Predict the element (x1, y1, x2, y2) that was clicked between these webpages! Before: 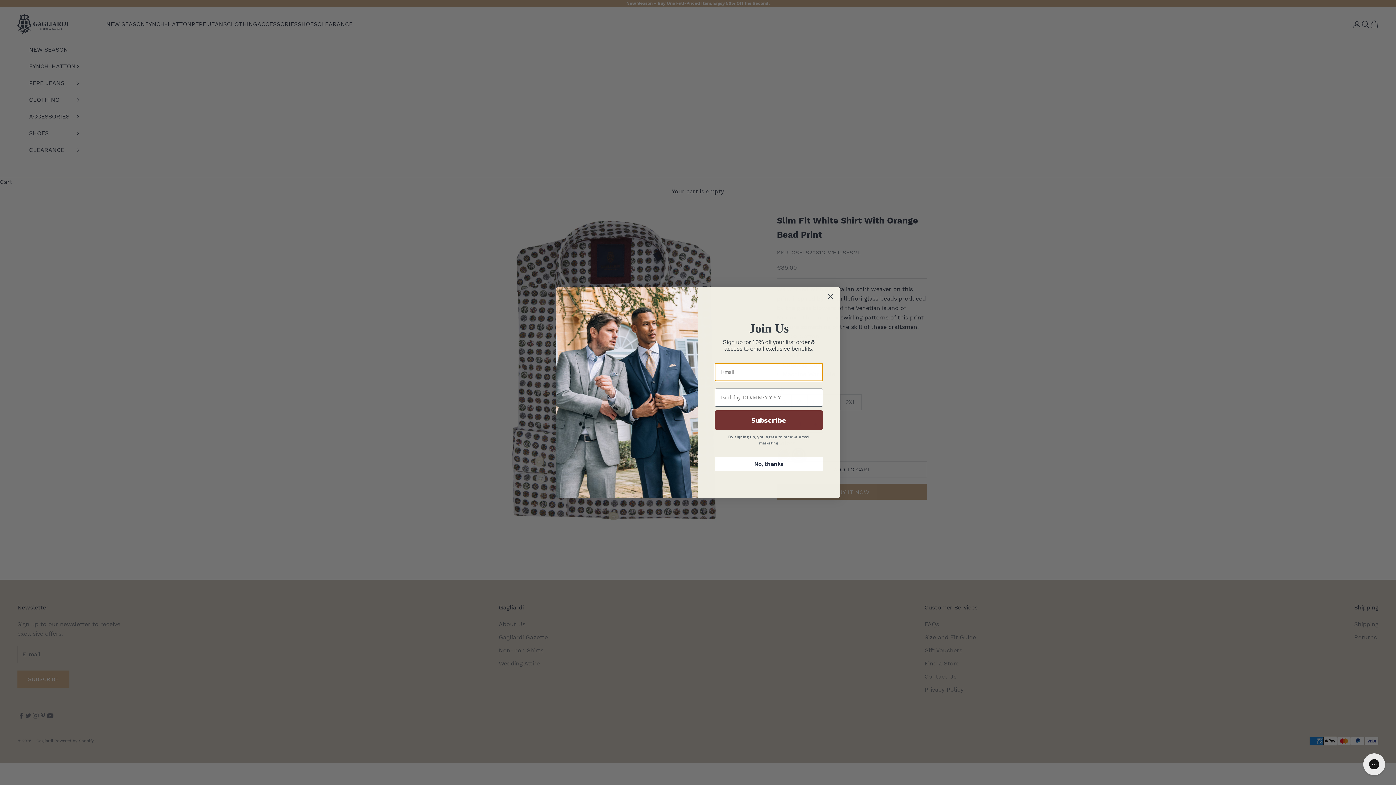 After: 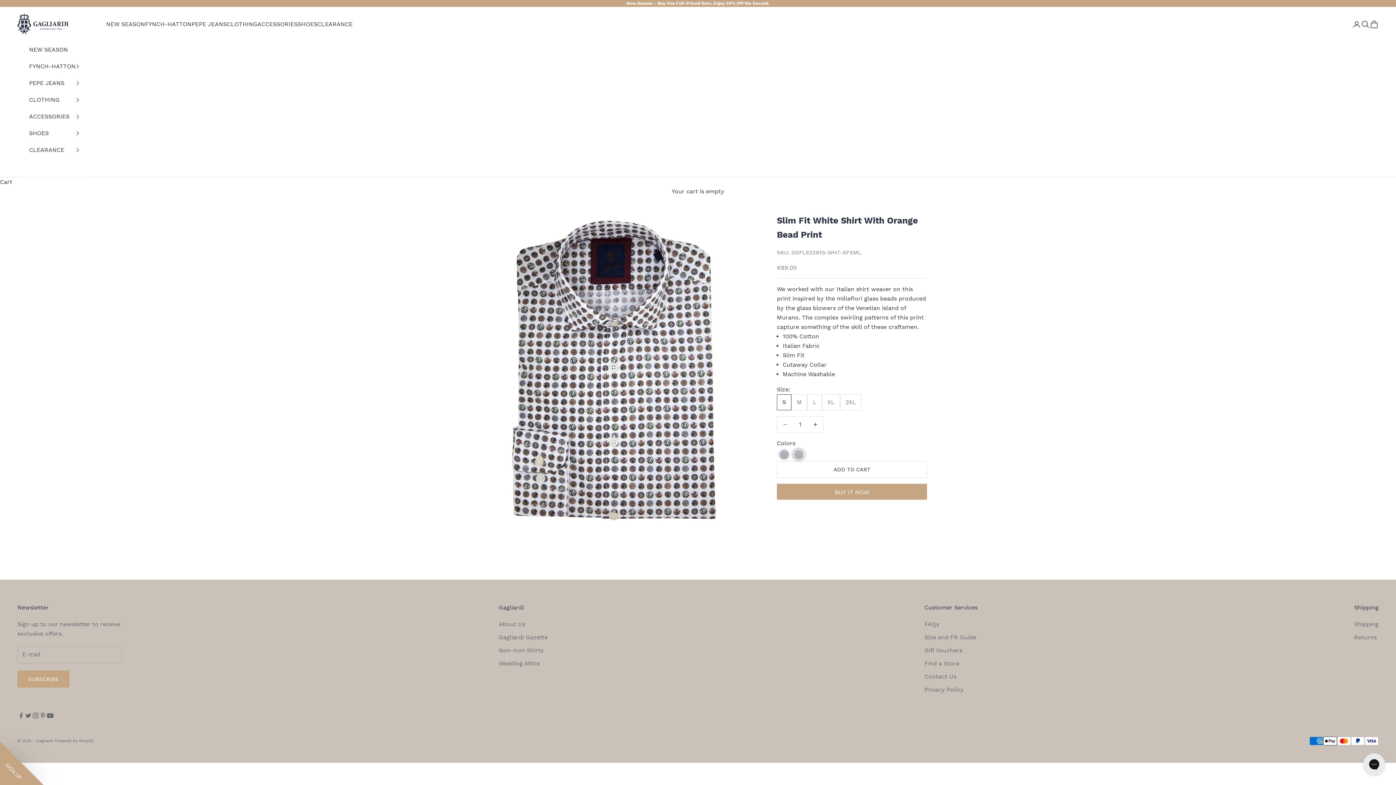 Action: bbox: (714, 457, 823, 470) label: No, thanks